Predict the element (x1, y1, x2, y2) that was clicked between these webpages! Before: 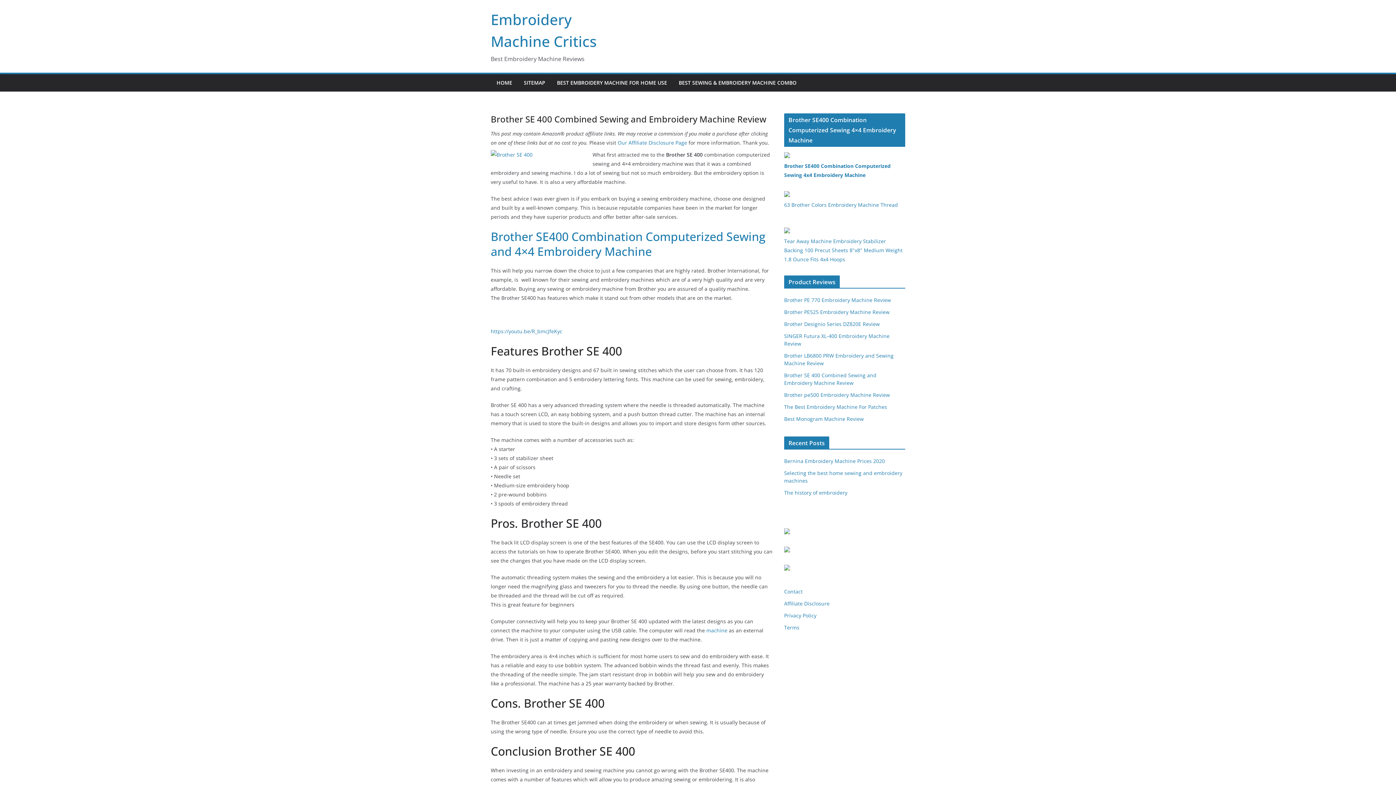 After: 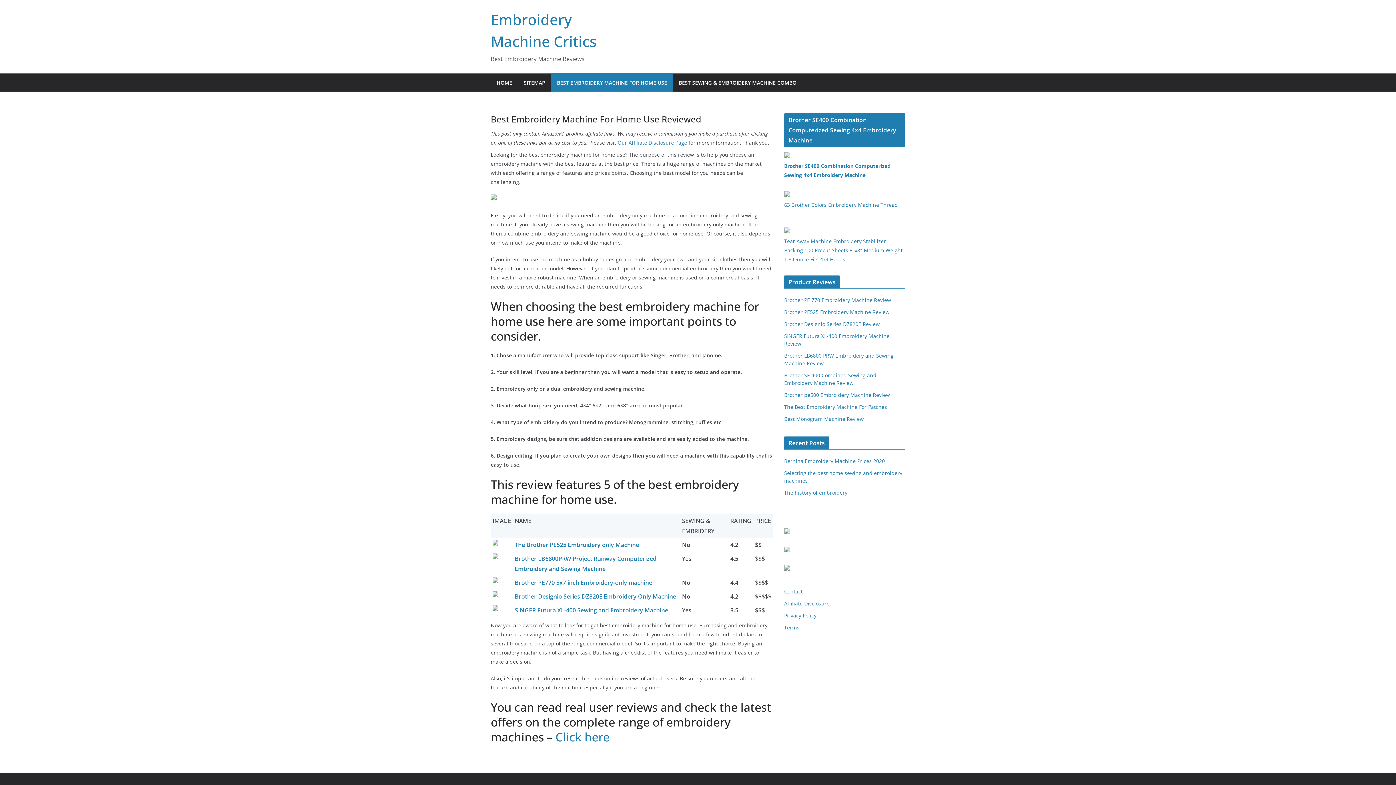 Action: label: BEST EMBROIDERY MACHINE FOR HOME USE bbox: (557, 77, 667, 88)